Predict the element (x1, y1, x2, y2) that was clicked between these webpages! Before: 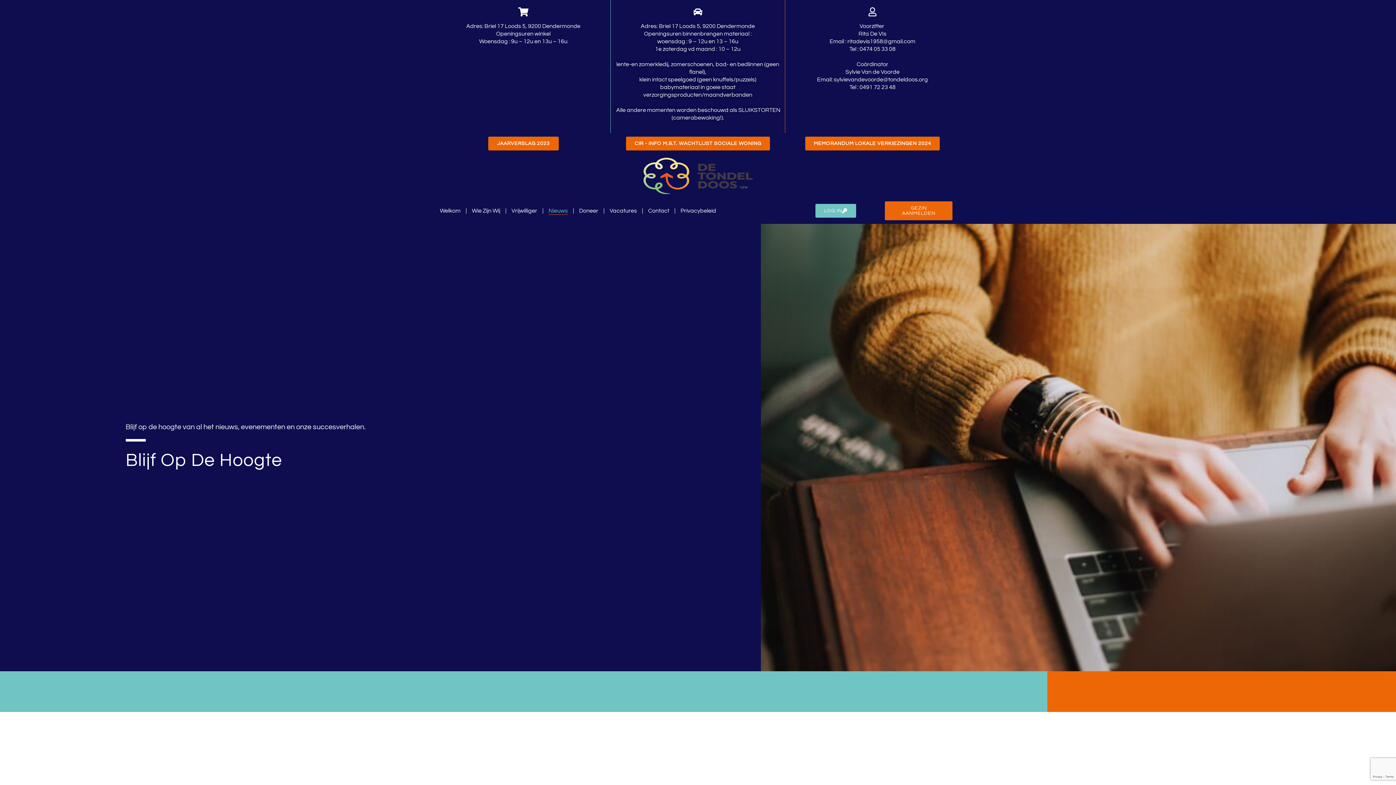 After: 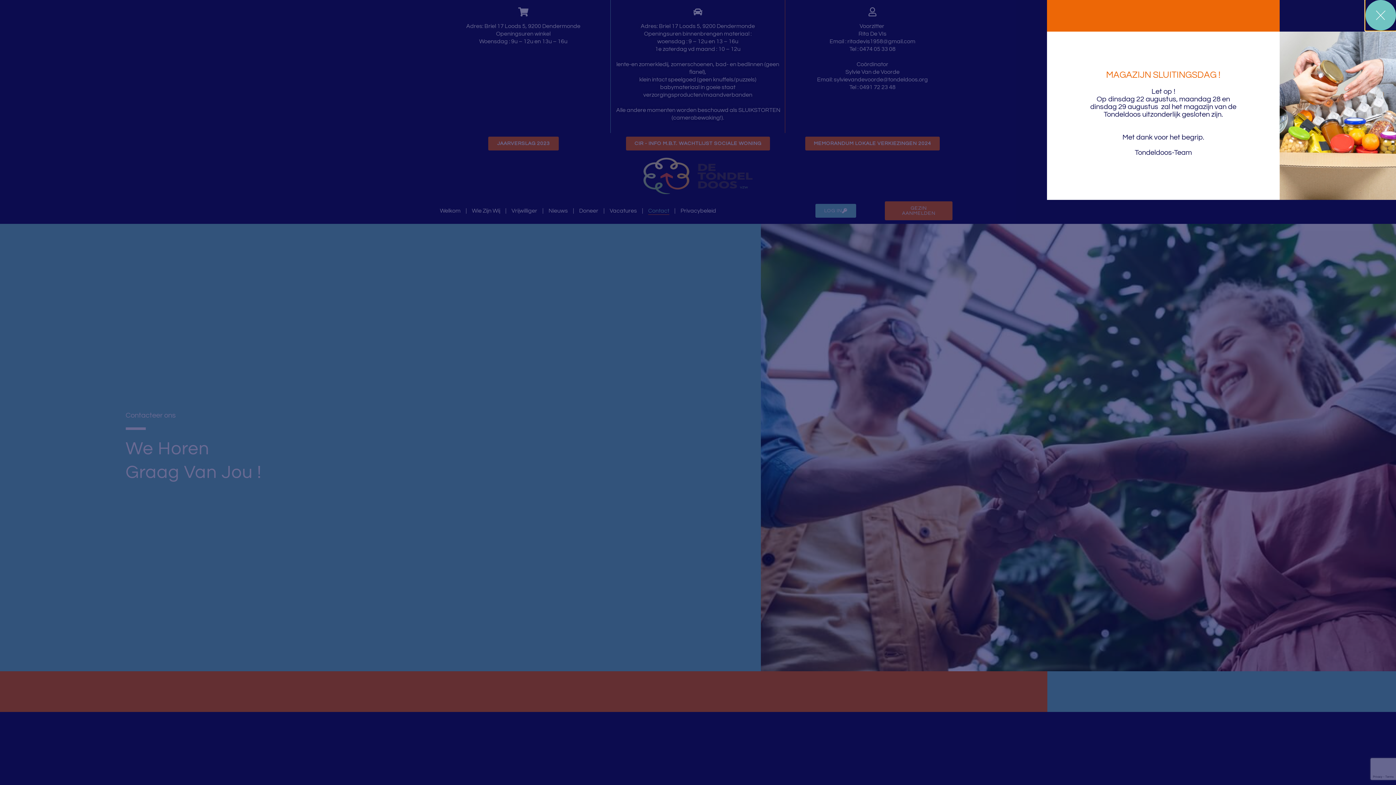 Action: bbox: (648, 207, 669, 214) label: Contact